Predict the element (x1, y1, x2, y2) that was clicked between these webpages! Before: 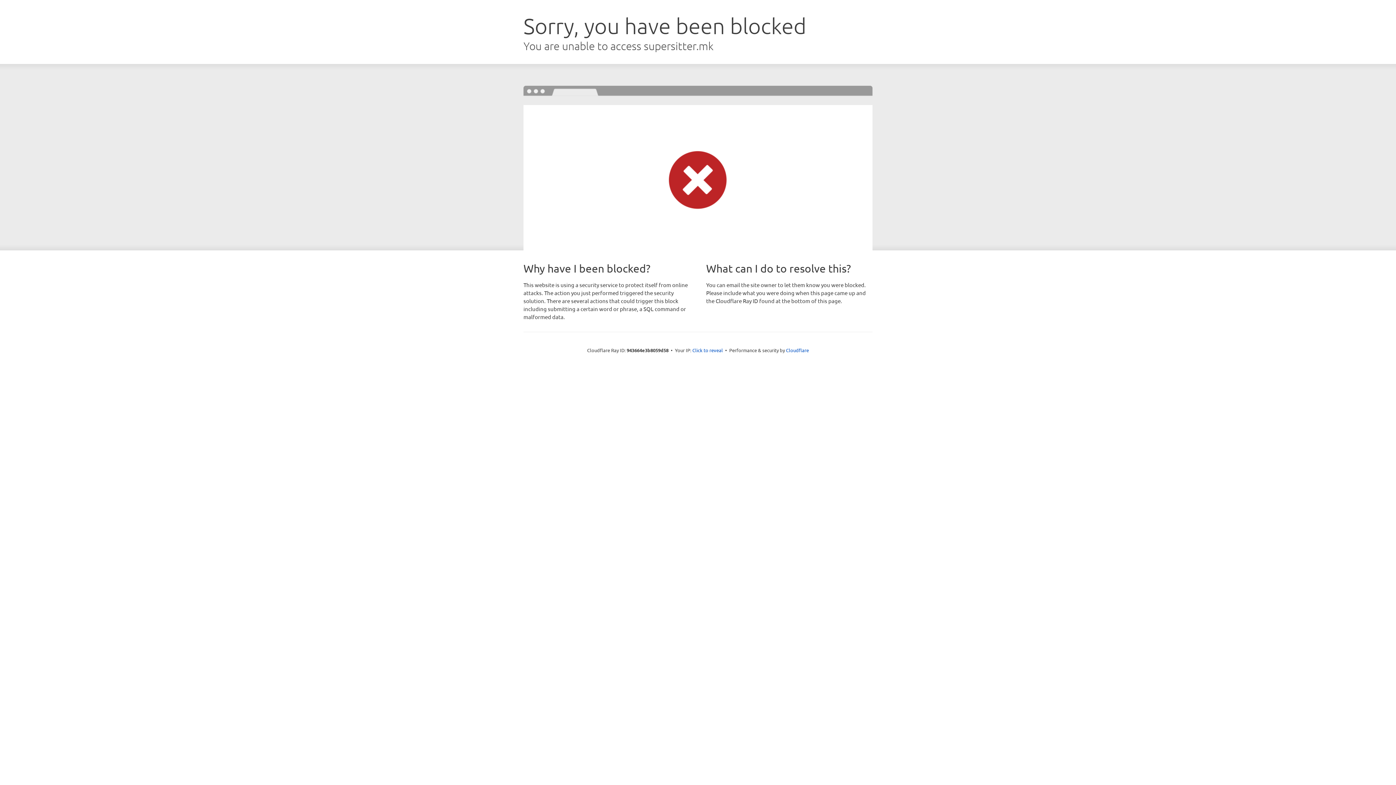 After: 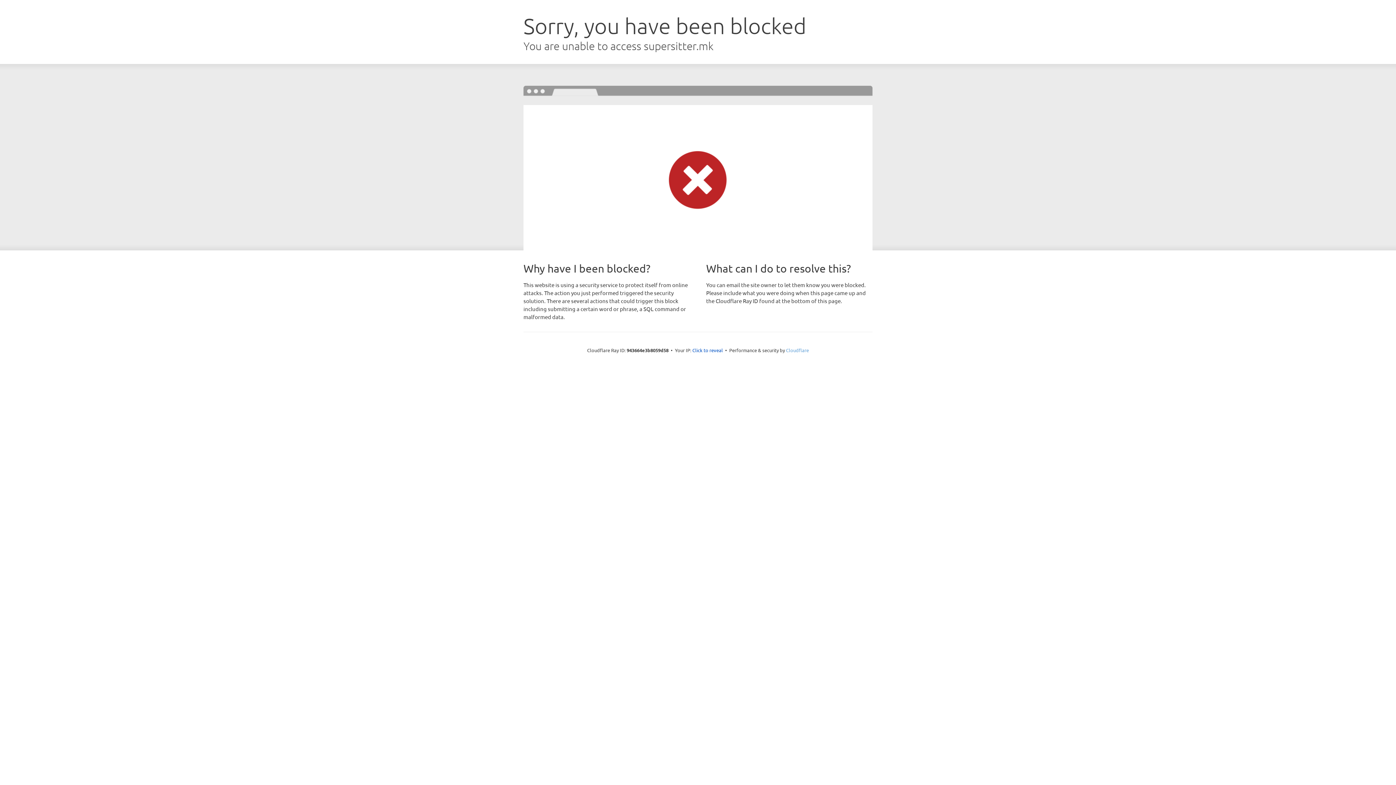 Action: label: Cloudflare bbox: (786, 347, 809, 353)